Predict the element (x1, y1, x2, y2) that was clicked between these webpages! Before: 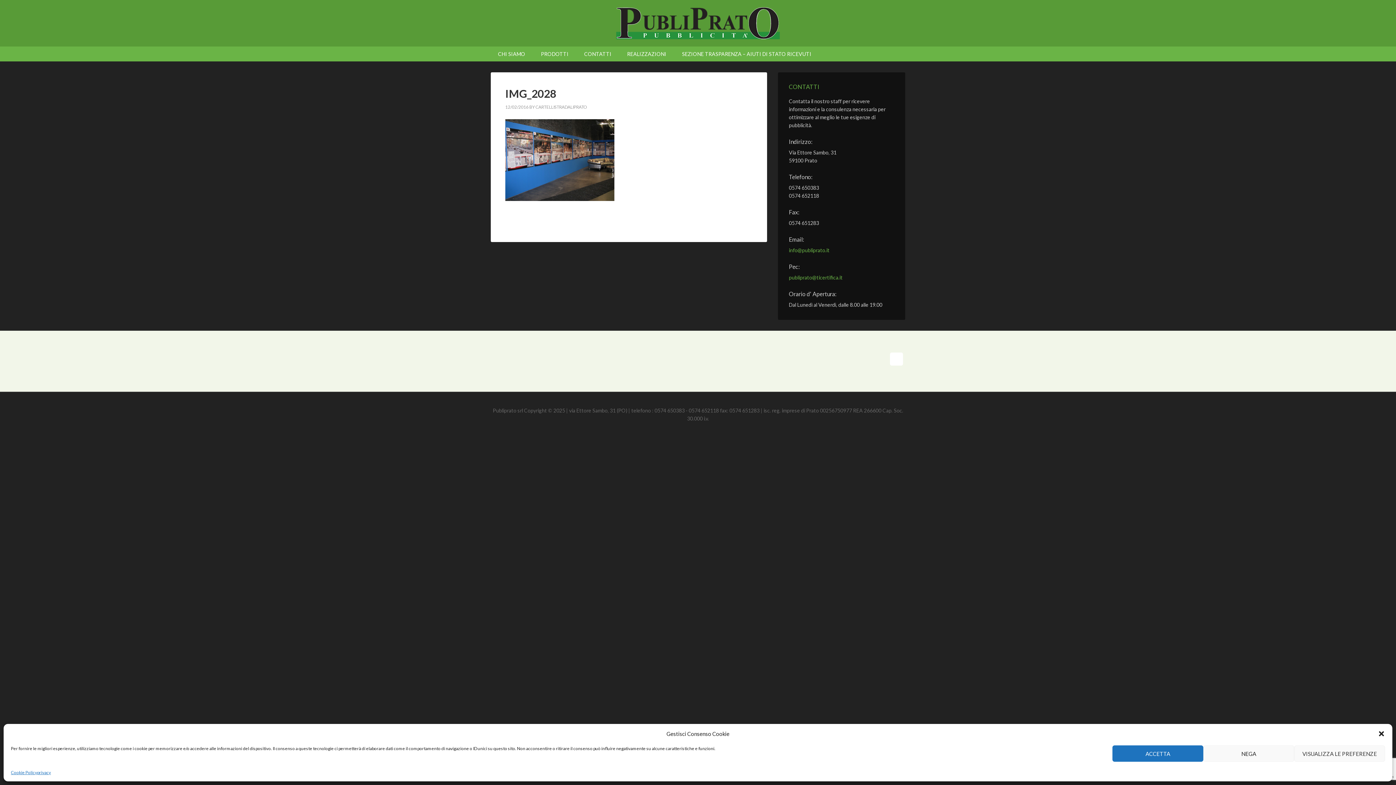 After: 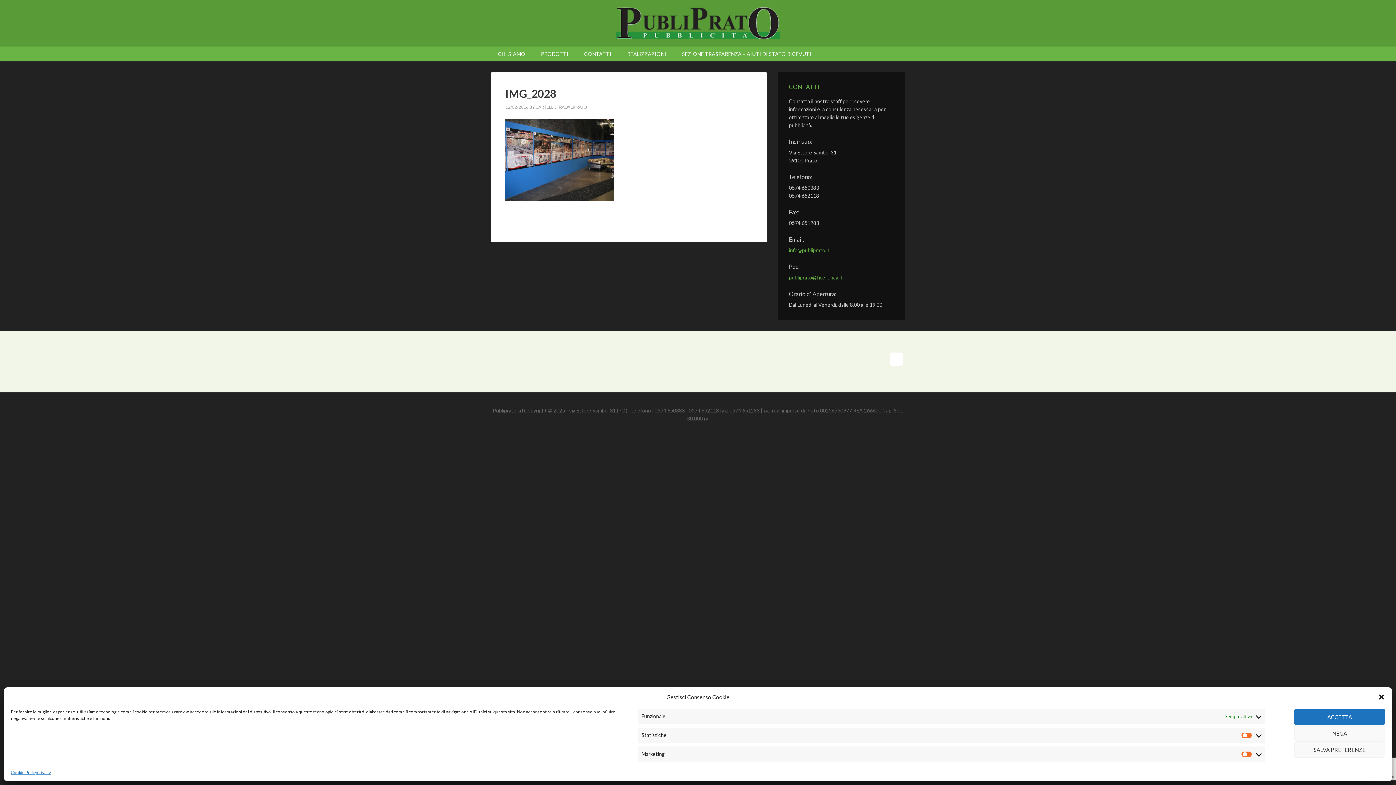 Action: bbox: (1294, 745, 1385, 762) label: VISUALIZZA LE PREFERENZE